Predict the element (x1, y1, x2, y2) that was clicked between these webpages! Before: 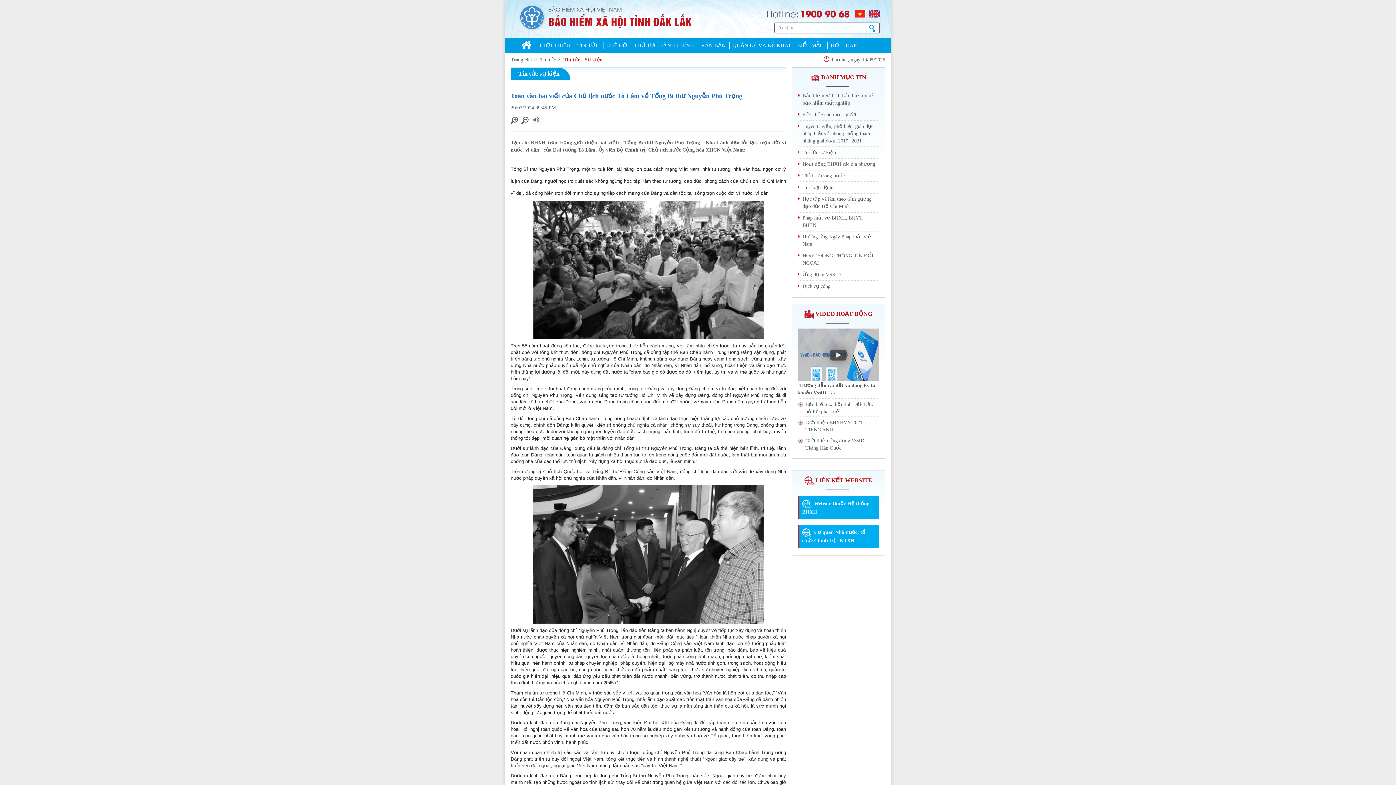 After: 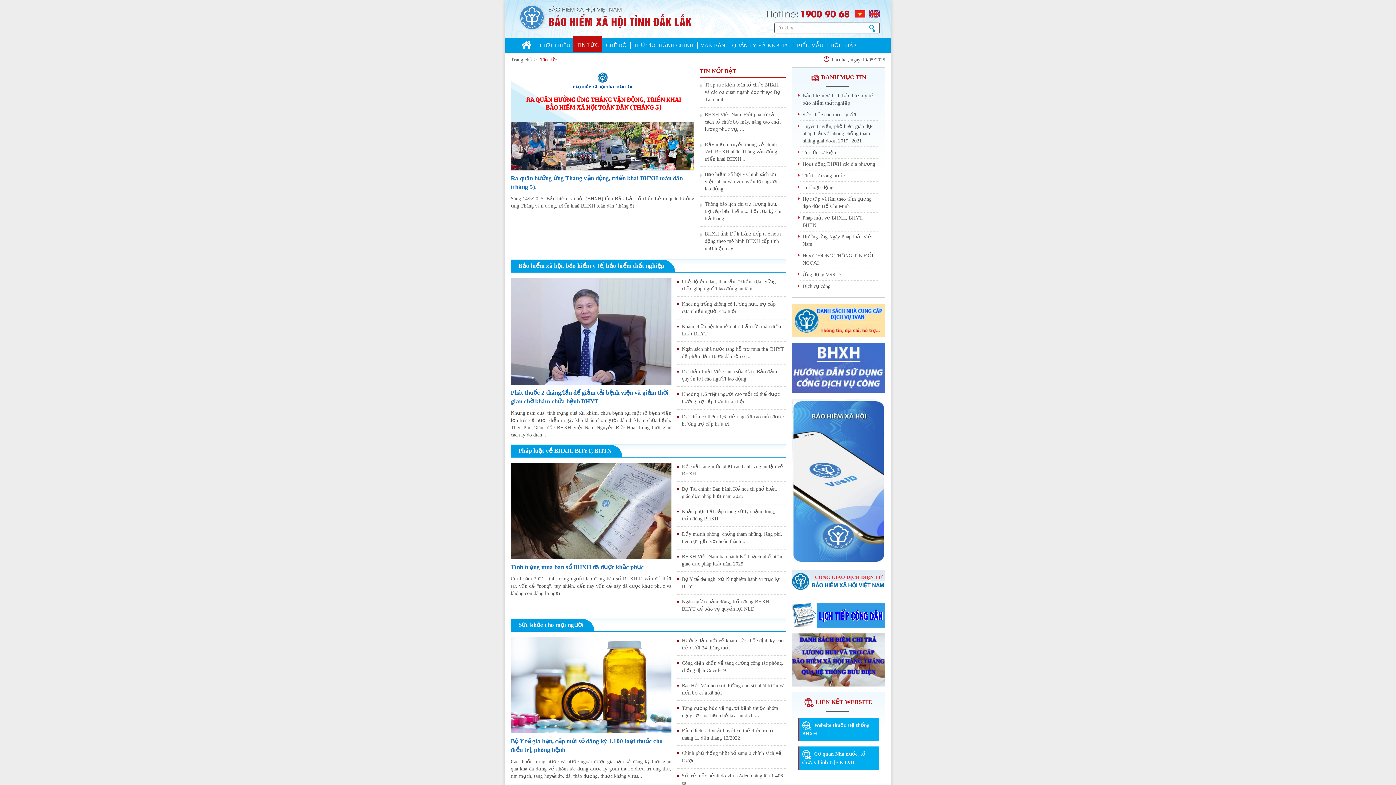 Action: label: Tin tức bbox: (540, 57, 556, 62)